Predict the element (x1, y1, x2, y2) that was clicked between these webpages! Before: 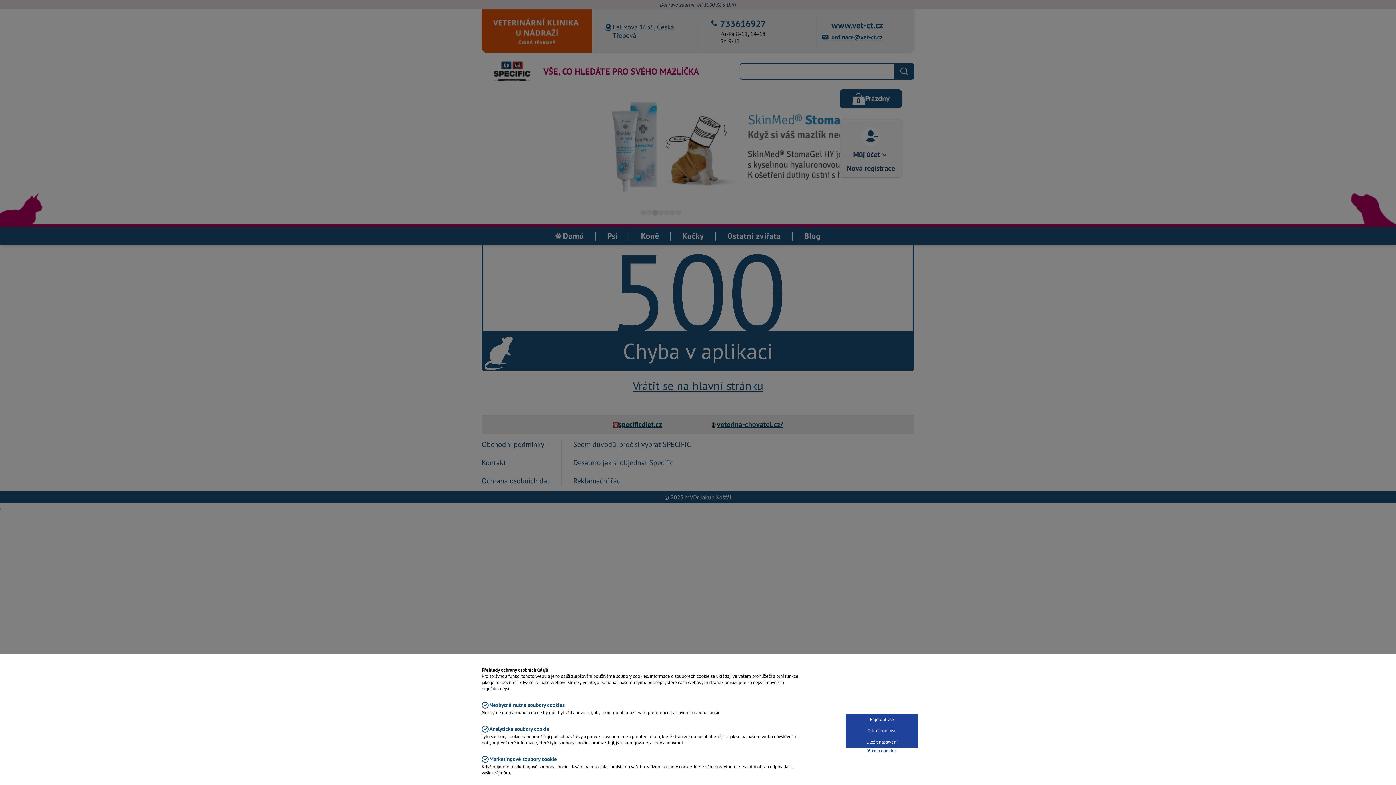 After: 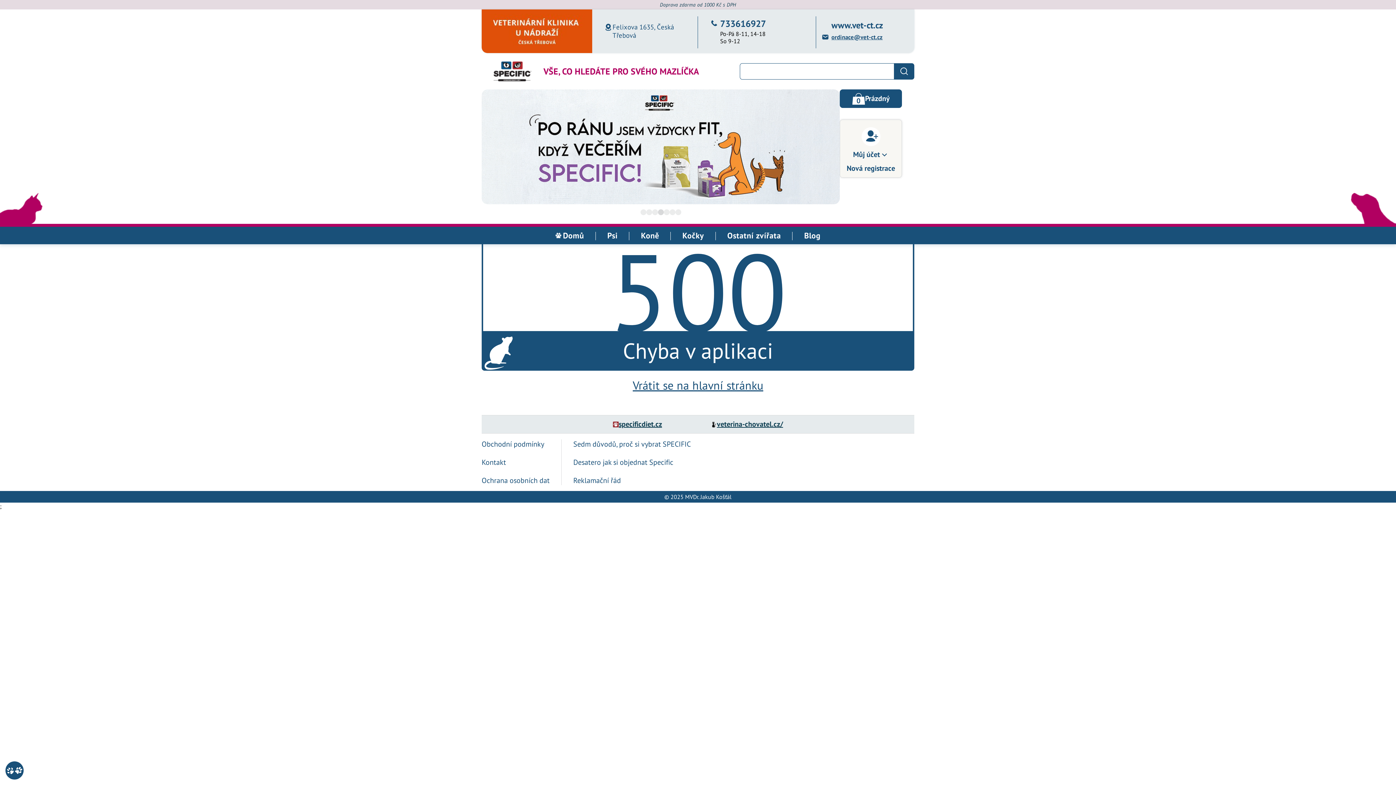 Action: label: Přijmout vše bbox: (845, 714, 918, 725)